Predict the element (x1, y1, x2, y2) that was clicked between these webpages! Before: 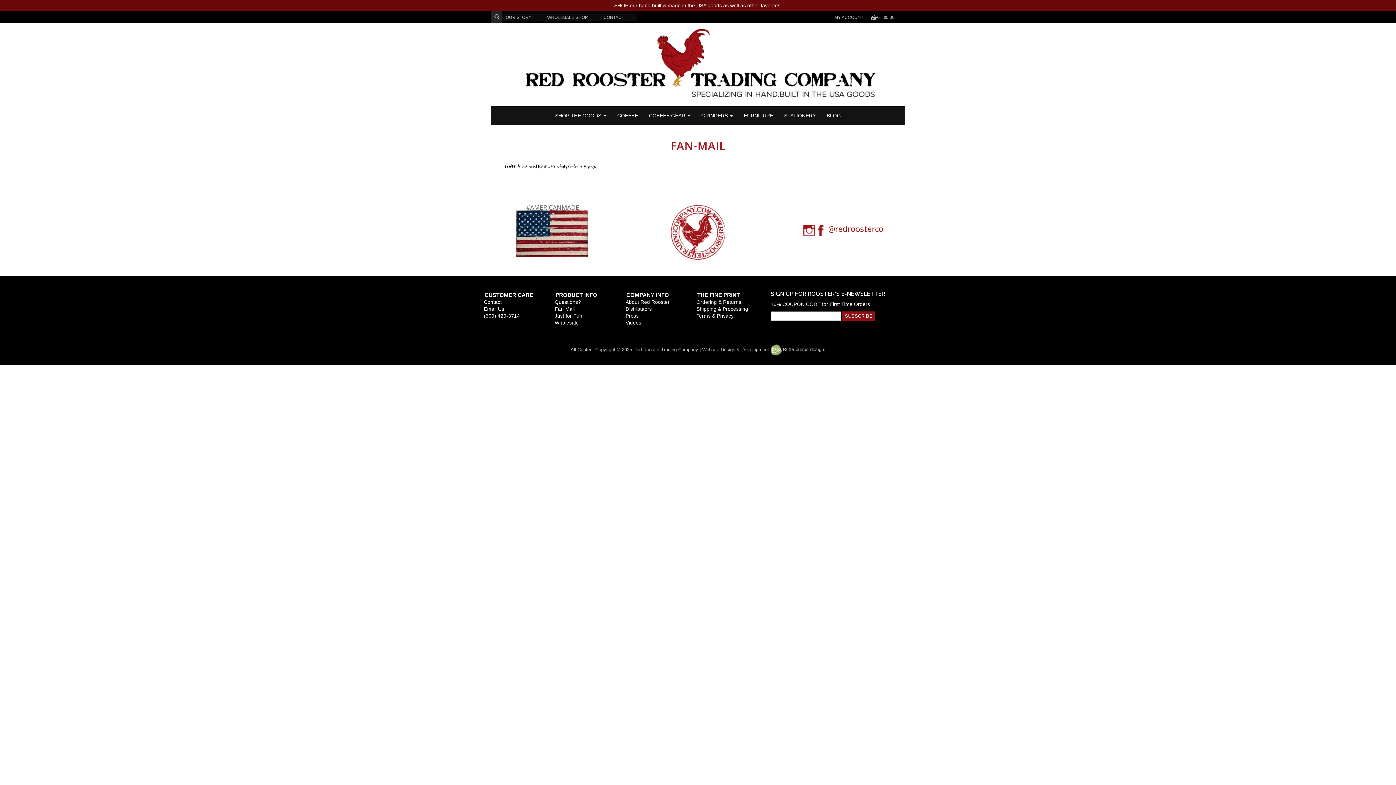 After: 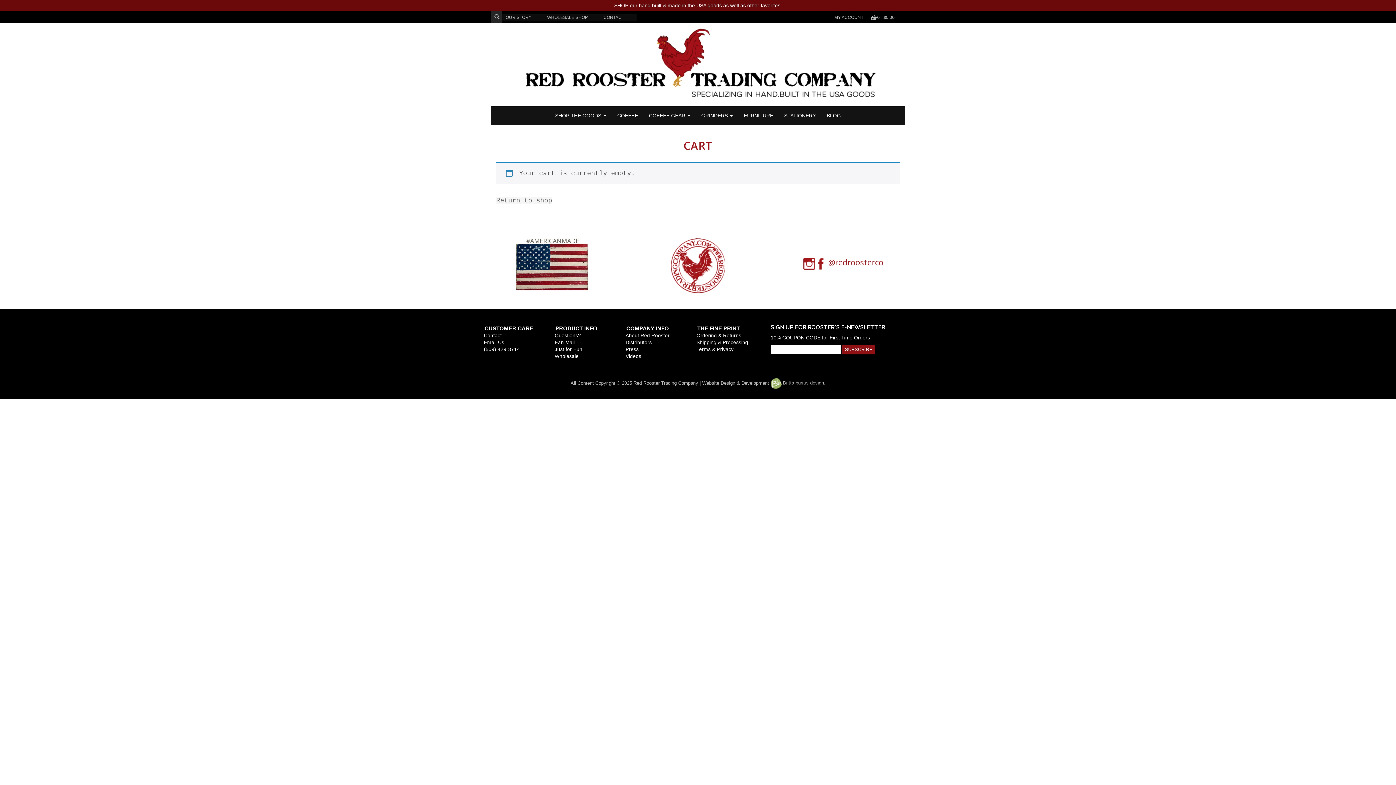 Action: label: 0 - $0.00 bbox: (870, 14, 894, 20)